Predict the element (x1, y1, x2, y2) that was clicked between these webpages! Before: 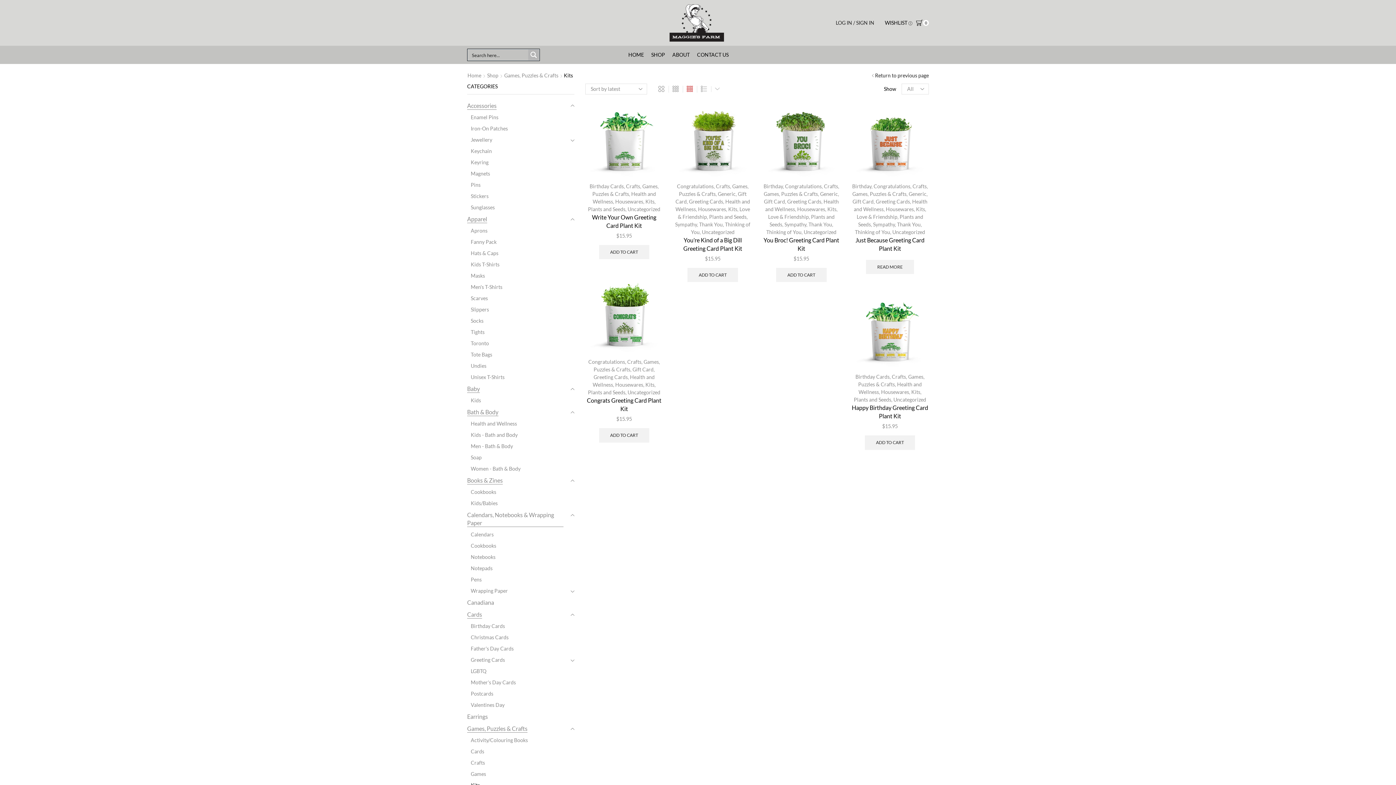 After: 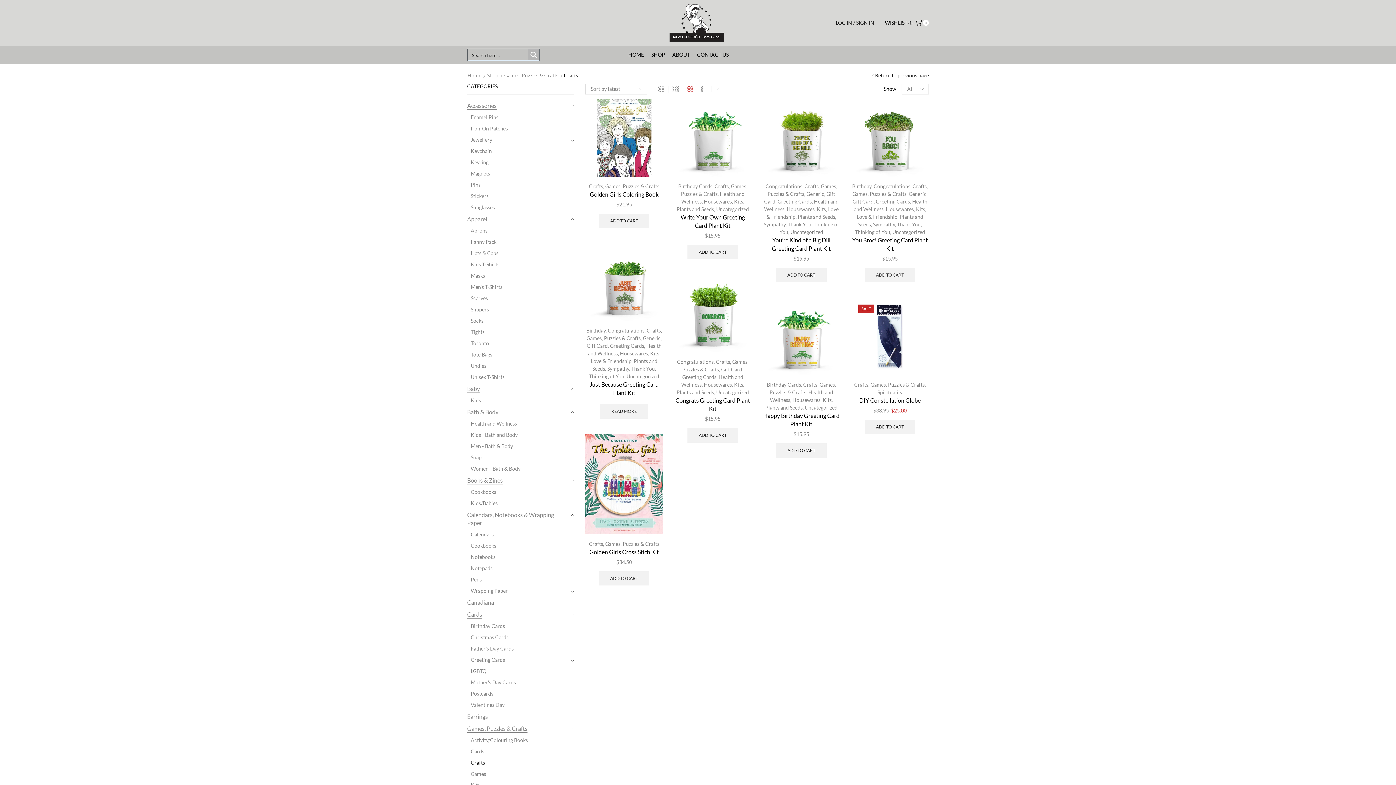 Action: bbox: (627, 358, 641, 365) label: Crafts